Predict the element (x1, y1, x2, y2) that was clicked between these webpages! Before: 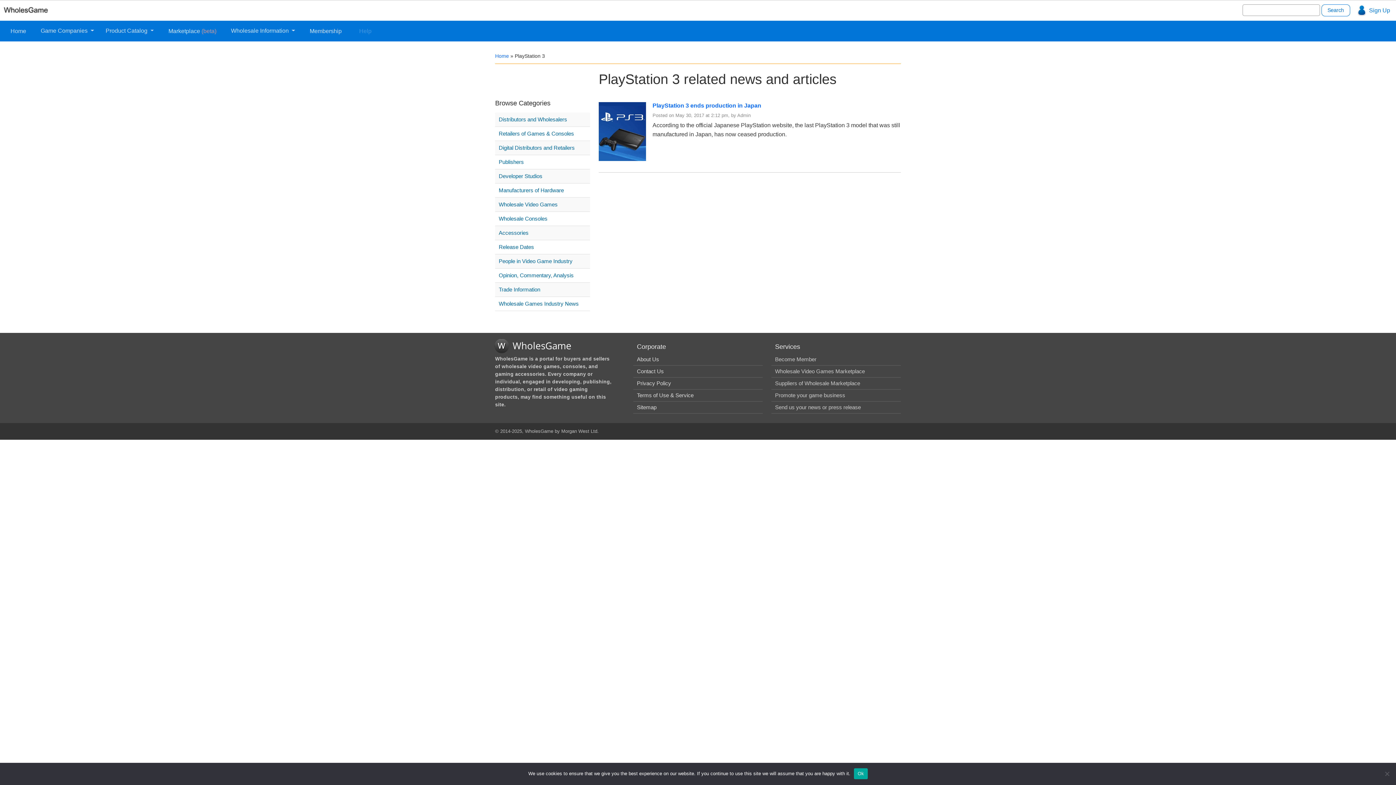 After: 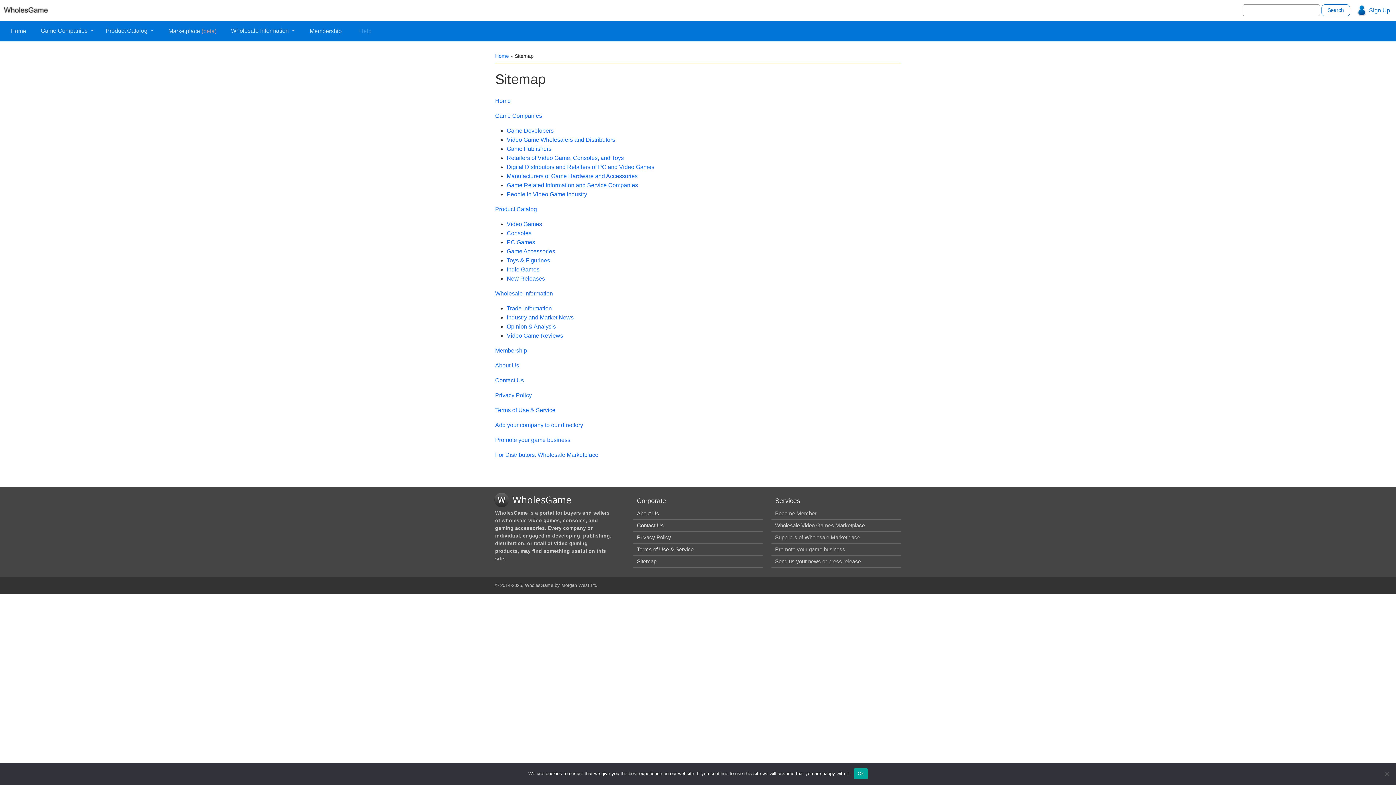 Action: bbox: (637, 404, 656, 410) label: Sitemap